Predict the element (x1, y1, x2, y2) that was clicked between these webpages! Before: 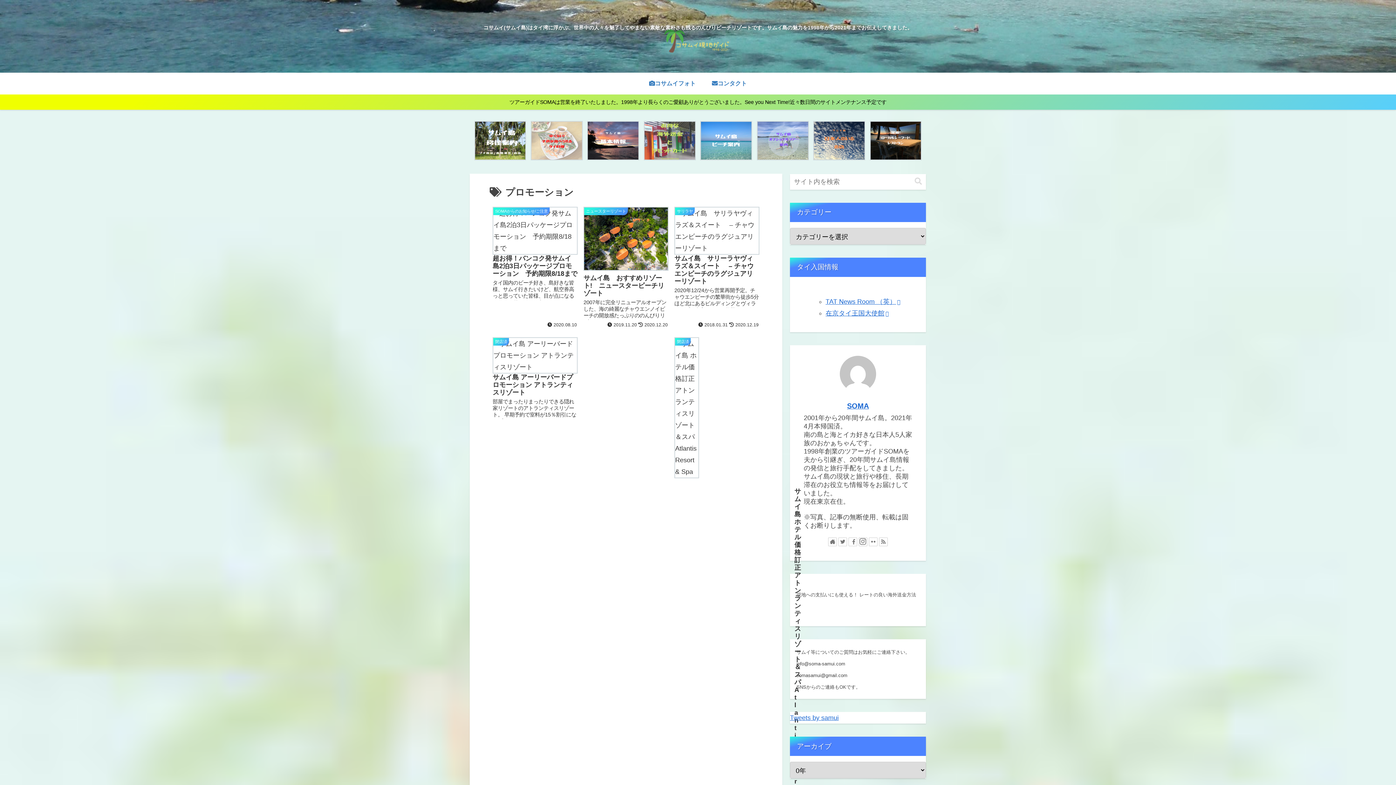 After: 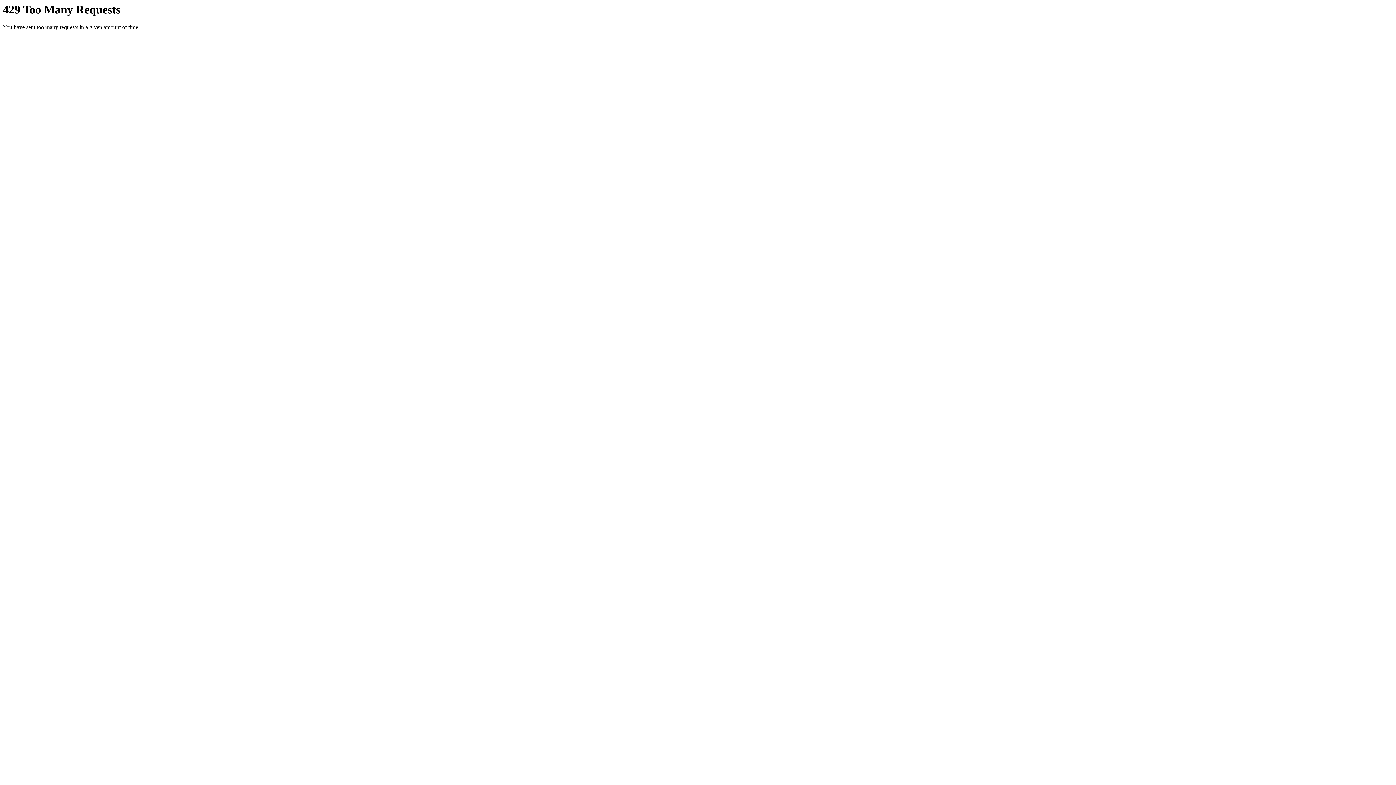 Action: bbox: (641, 72, 704, 94) label: コサムイフォト